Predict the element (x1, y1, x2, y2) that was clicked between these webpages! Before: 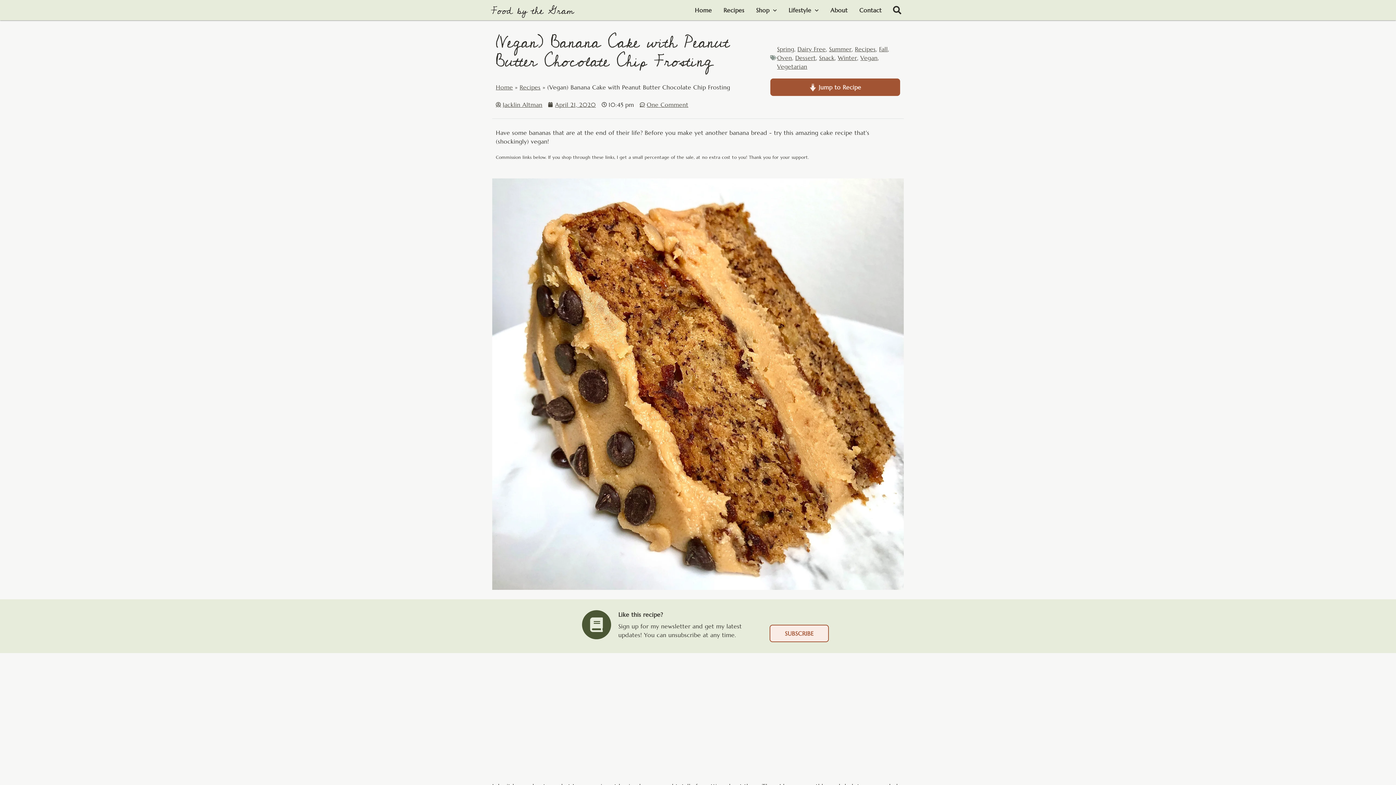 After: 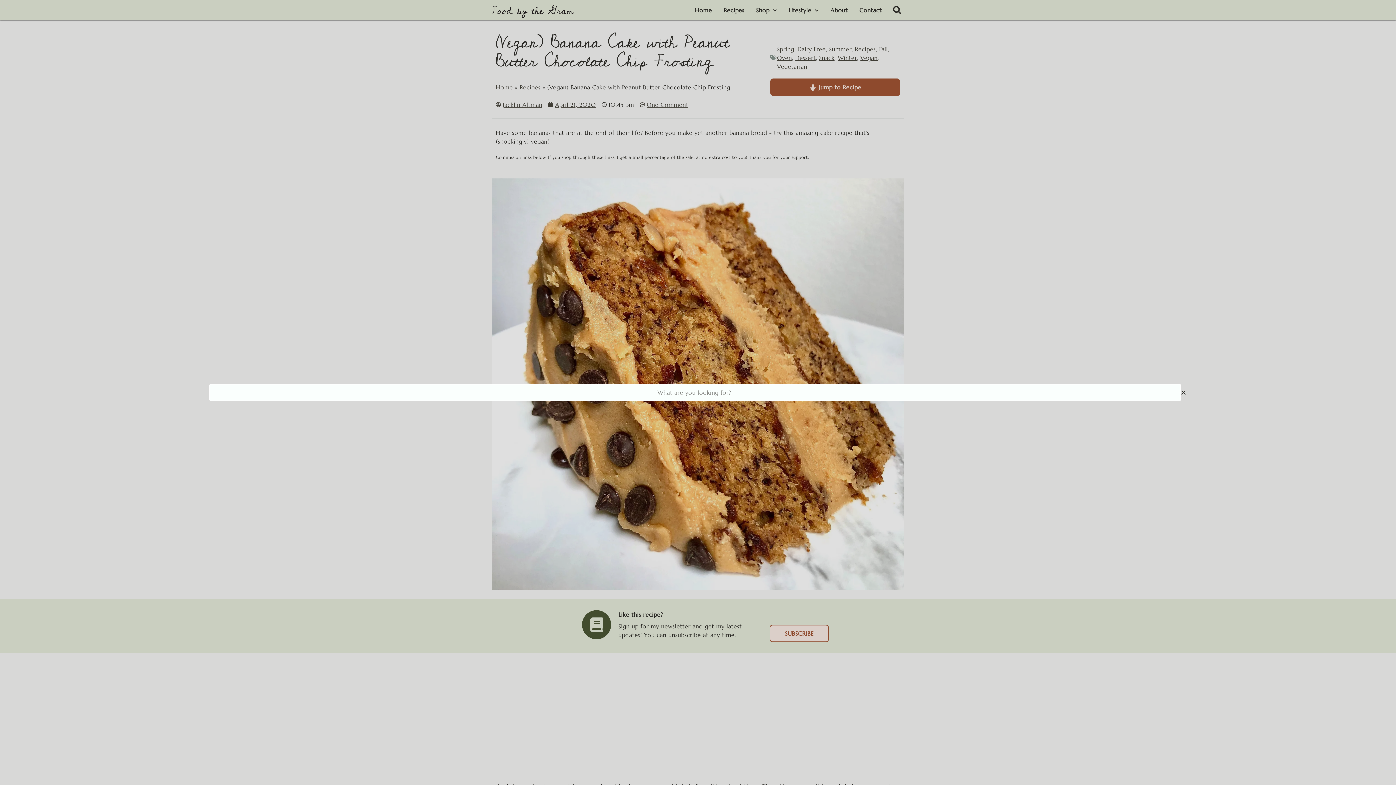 Action: bbox: (888, 1, 906, 18) label: Search